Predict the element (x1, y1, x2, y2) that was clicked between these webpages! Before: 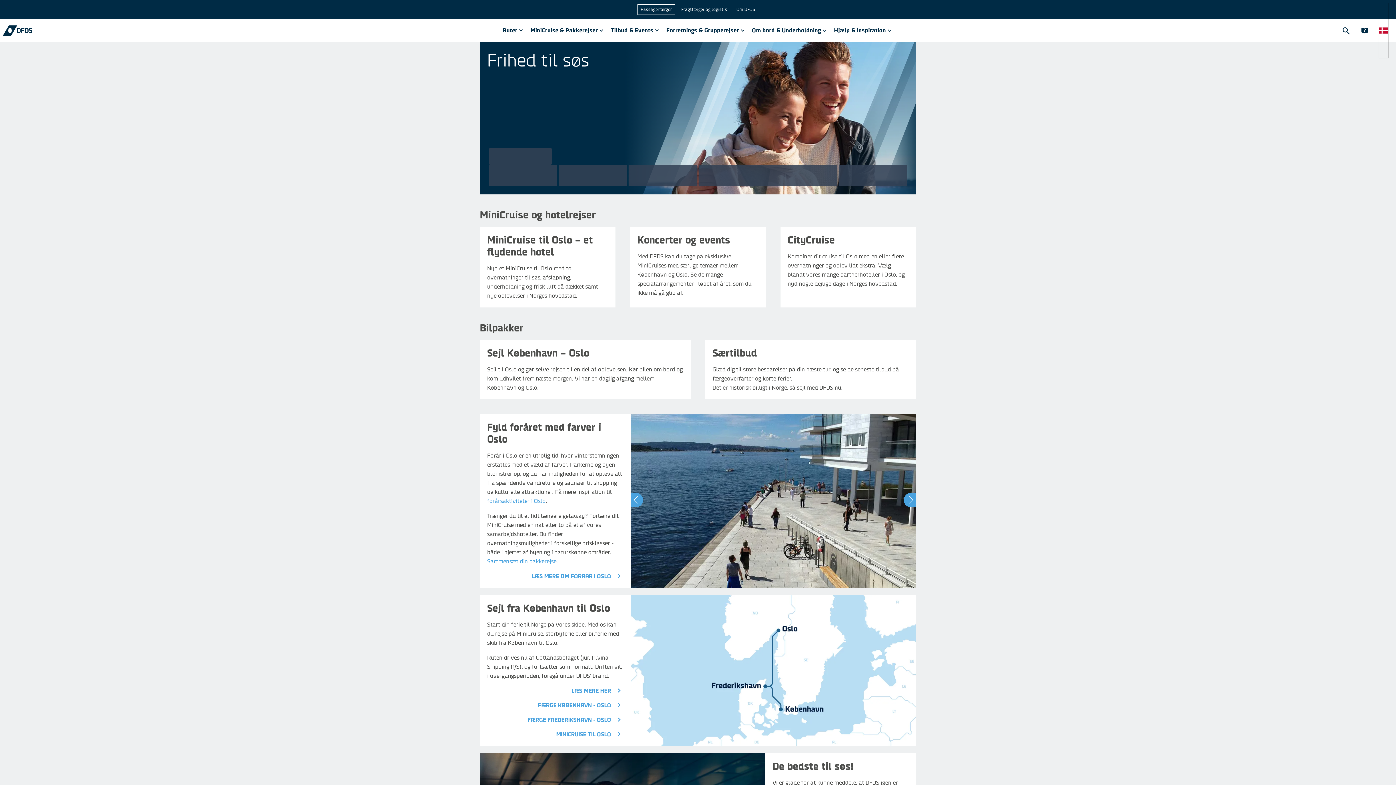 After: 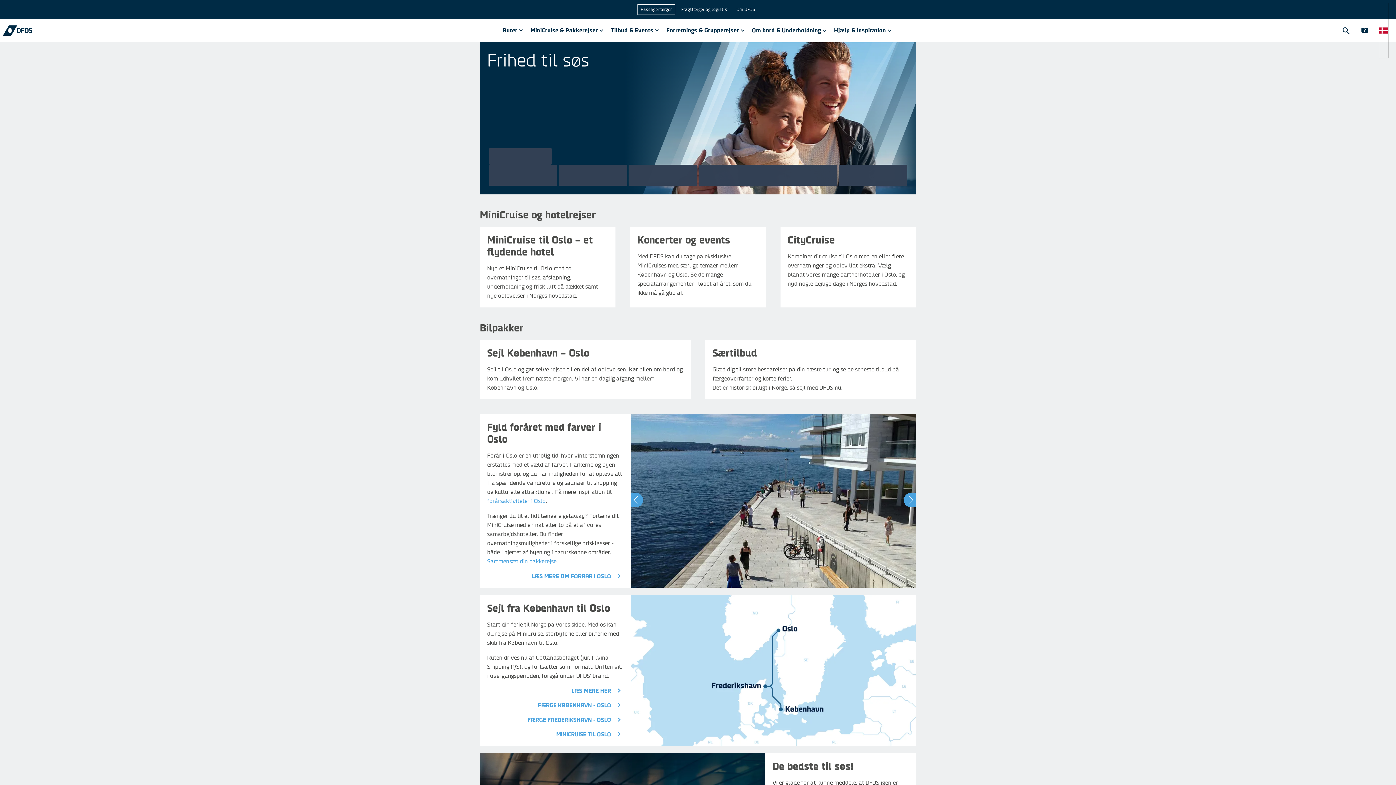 Action: bbox: (480, 226, 615, 307) label: Fra
498
per person
MiniCruise til Oslo – et flydende hotel

Nyd et MiniCruise til Oslo med to overnatninger til søs, afslapning, underholdning og frisk luft på dækket samt nye oplevelser i Norges hovedstad.